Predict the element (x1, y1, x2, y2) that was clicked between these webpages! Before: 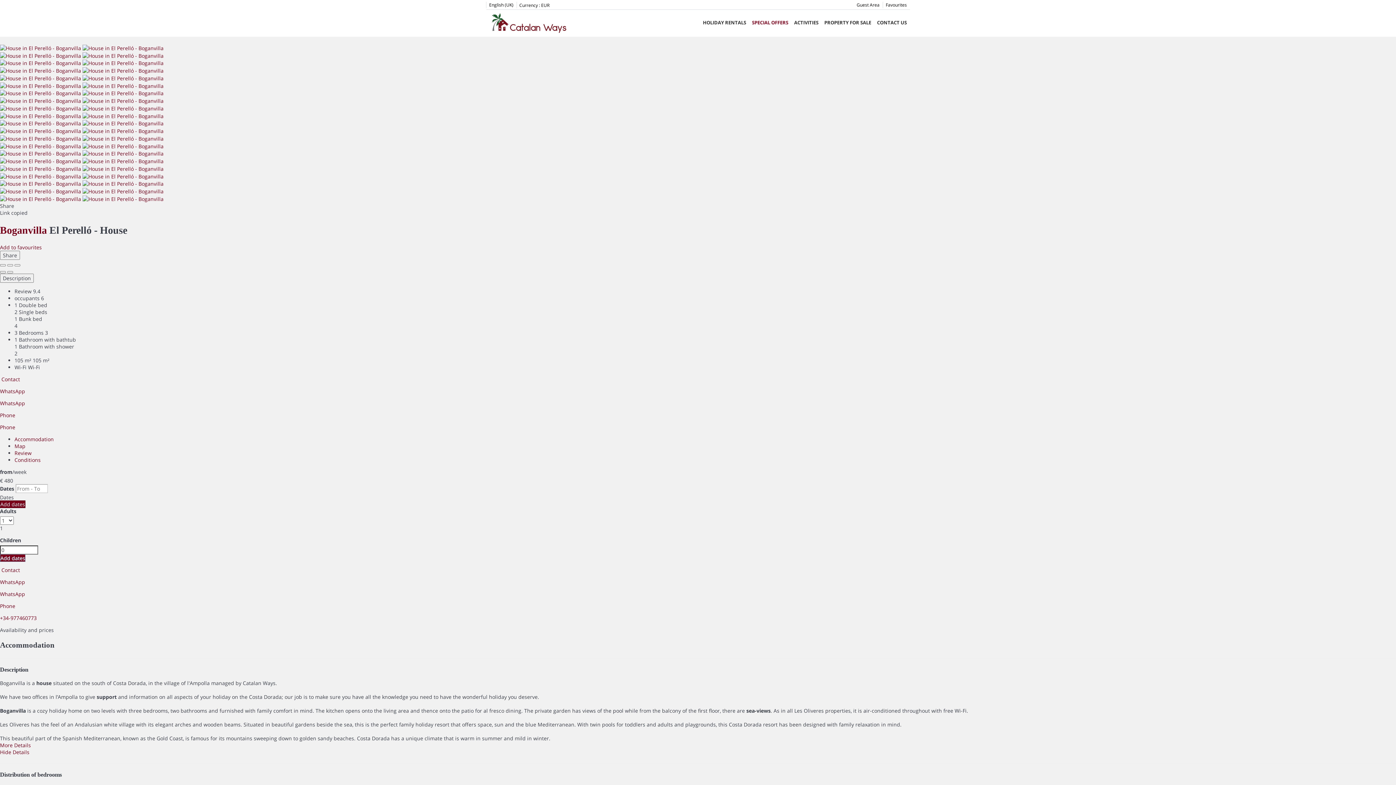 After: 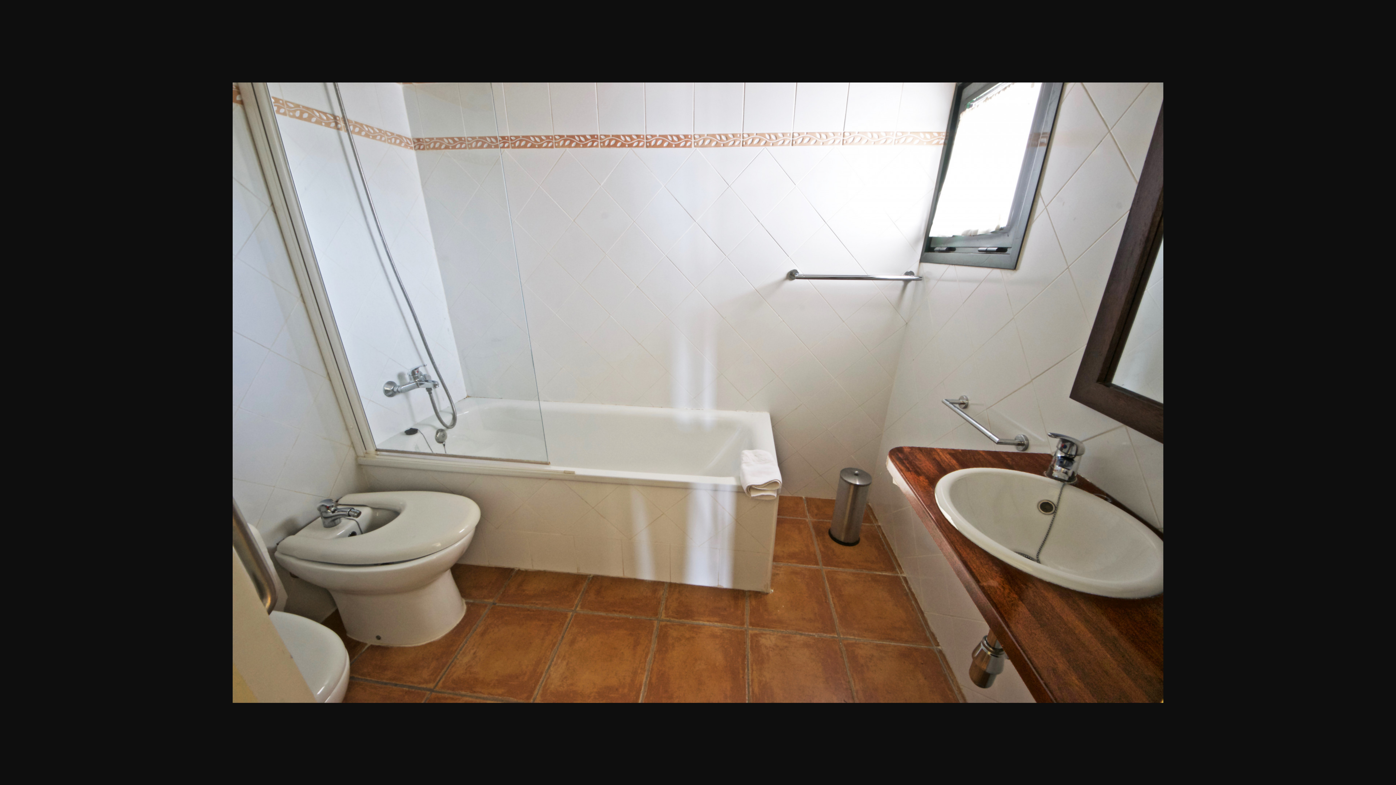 Action: bbox: (0, 104, 163, 111) label:  